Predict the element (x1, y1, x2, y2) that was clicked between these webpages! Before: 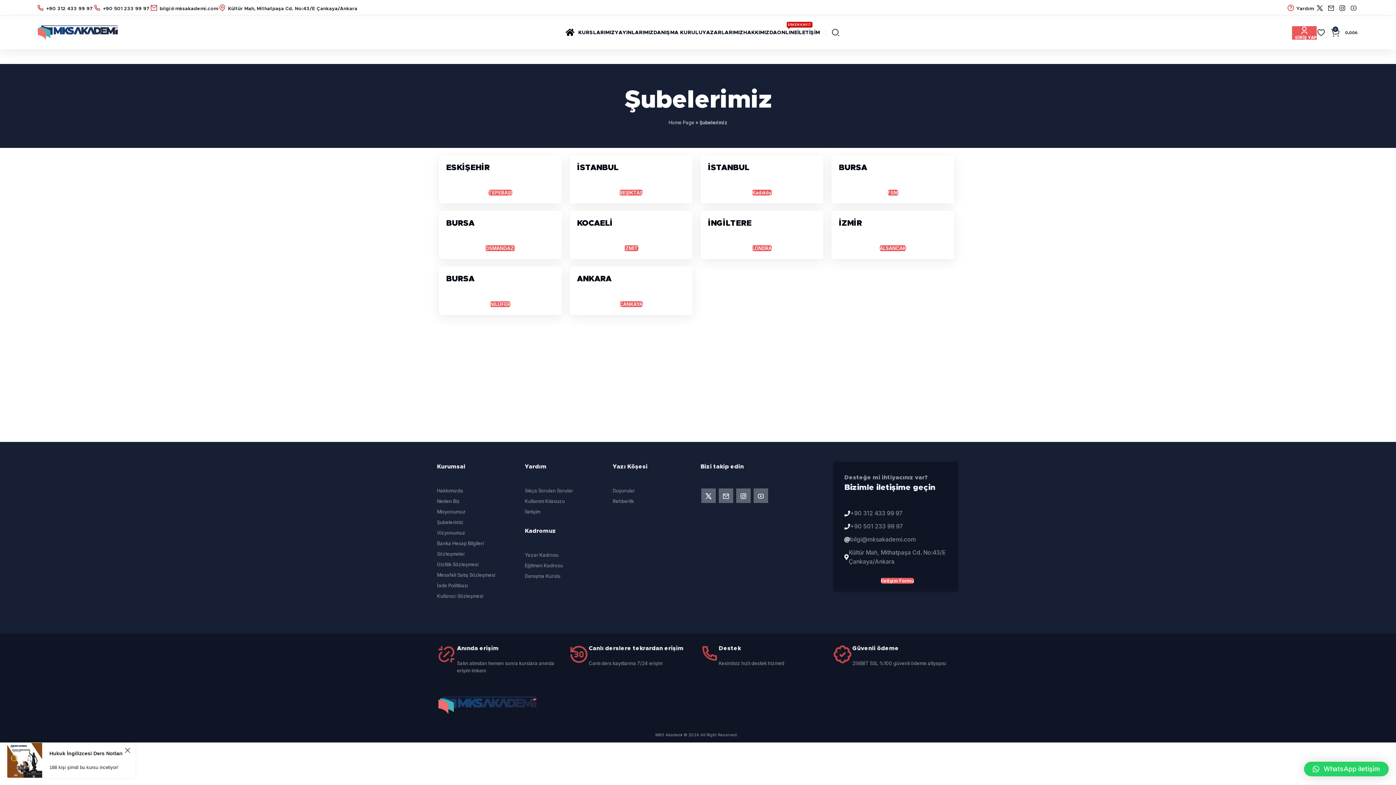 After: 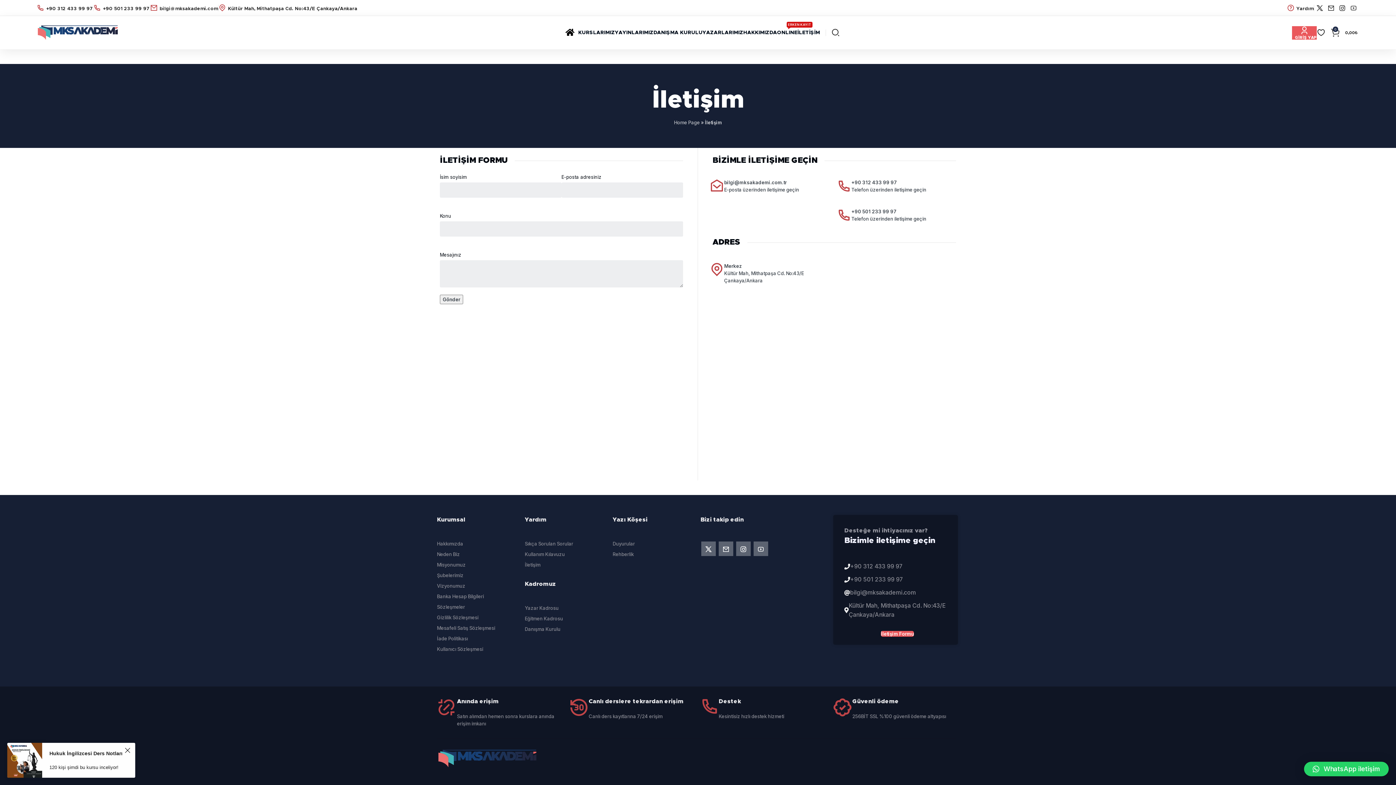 Action: bbox: (887, 189, 898, 195) label: FSM